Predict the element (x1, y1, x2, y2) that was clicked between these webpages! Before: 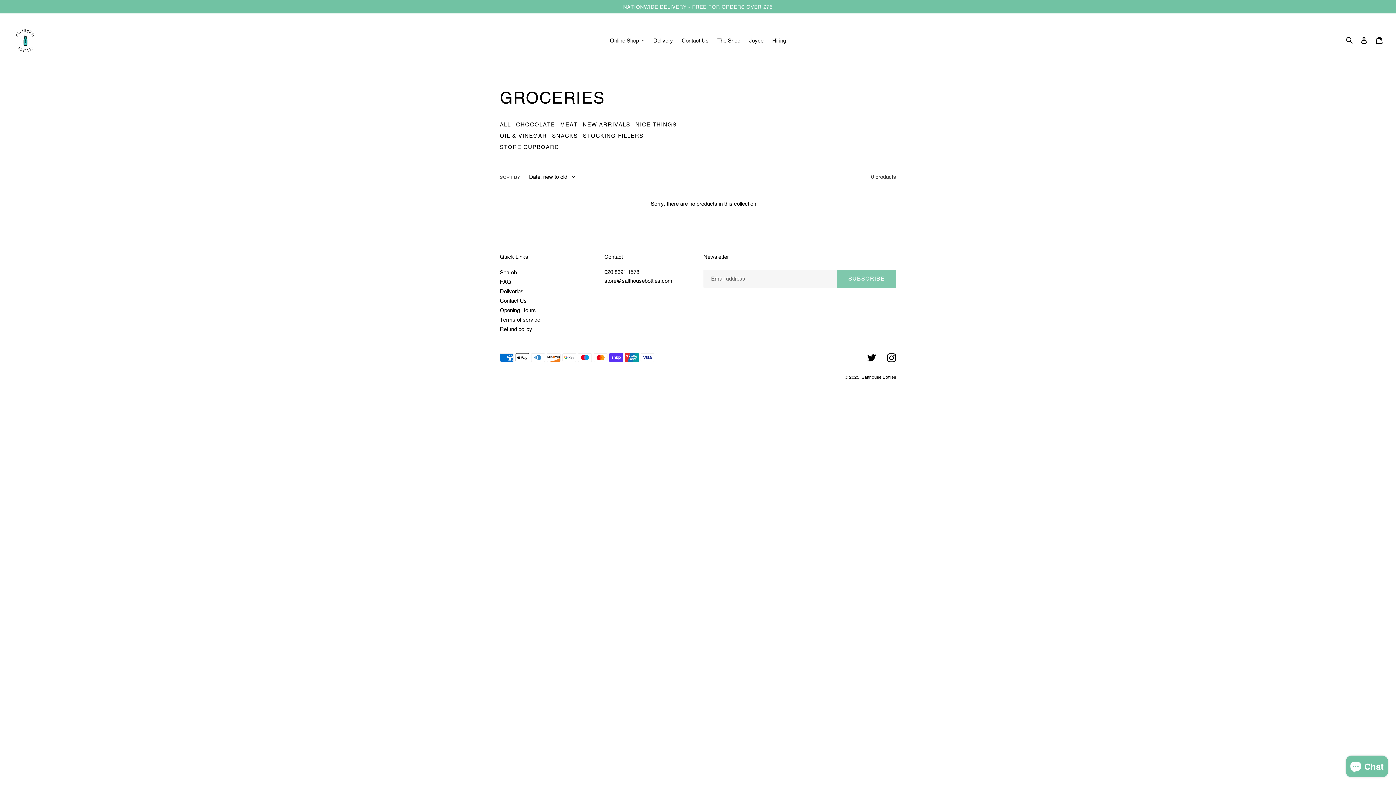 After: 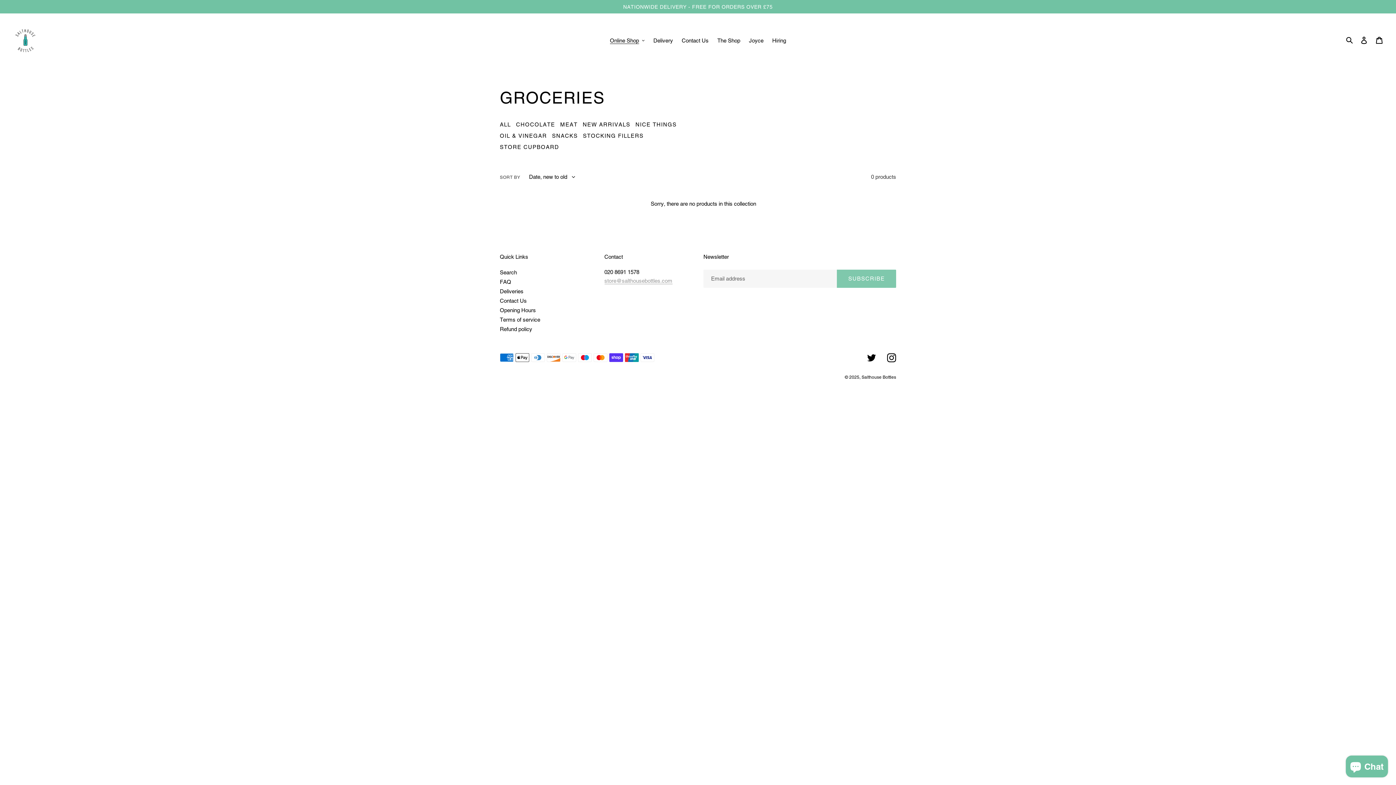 Action: label: store@salthousebottles.com bbox: (604, 277, 672, 284)